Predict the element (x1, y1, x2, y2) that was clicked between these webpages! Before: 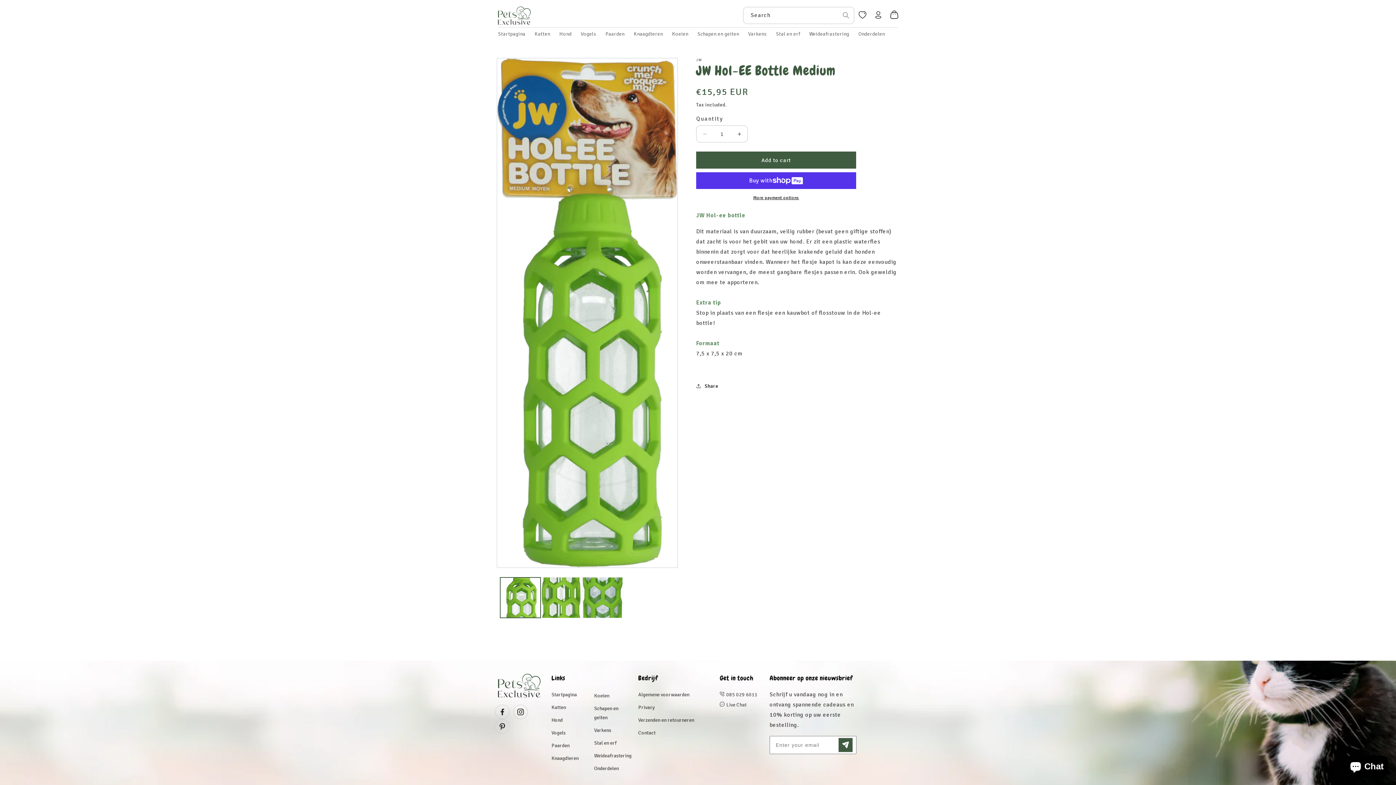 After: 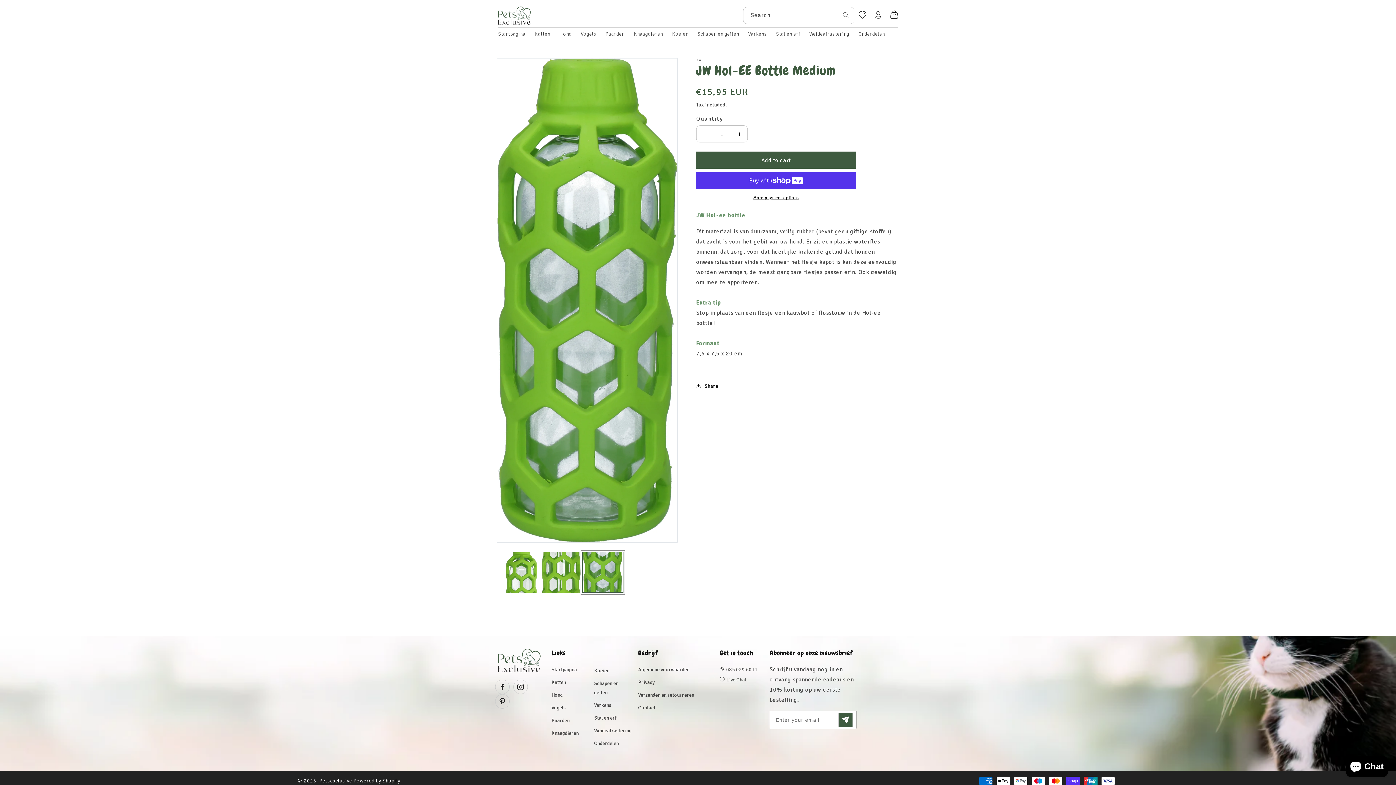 Action: bbox: (582, 577, 623, 618) label: Load image 3 in gallery view